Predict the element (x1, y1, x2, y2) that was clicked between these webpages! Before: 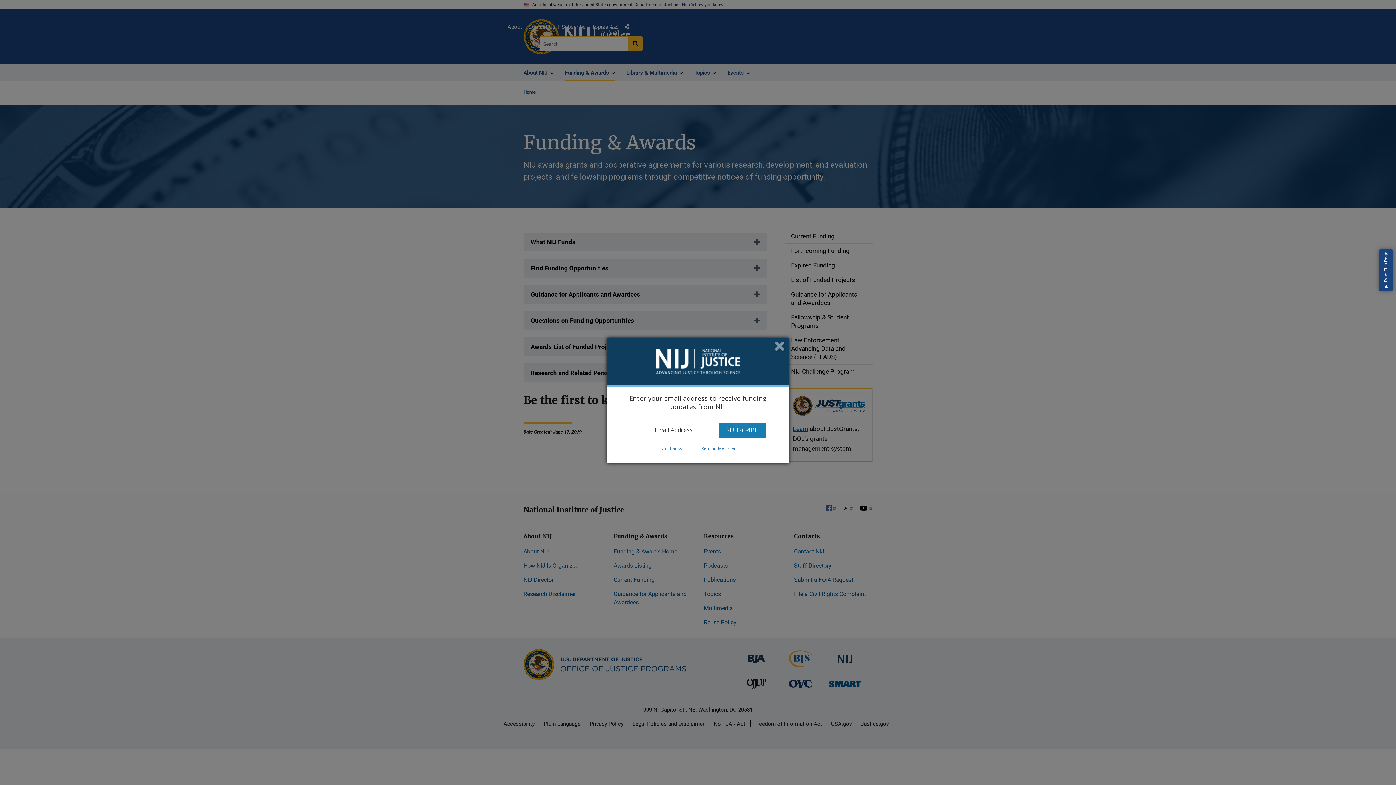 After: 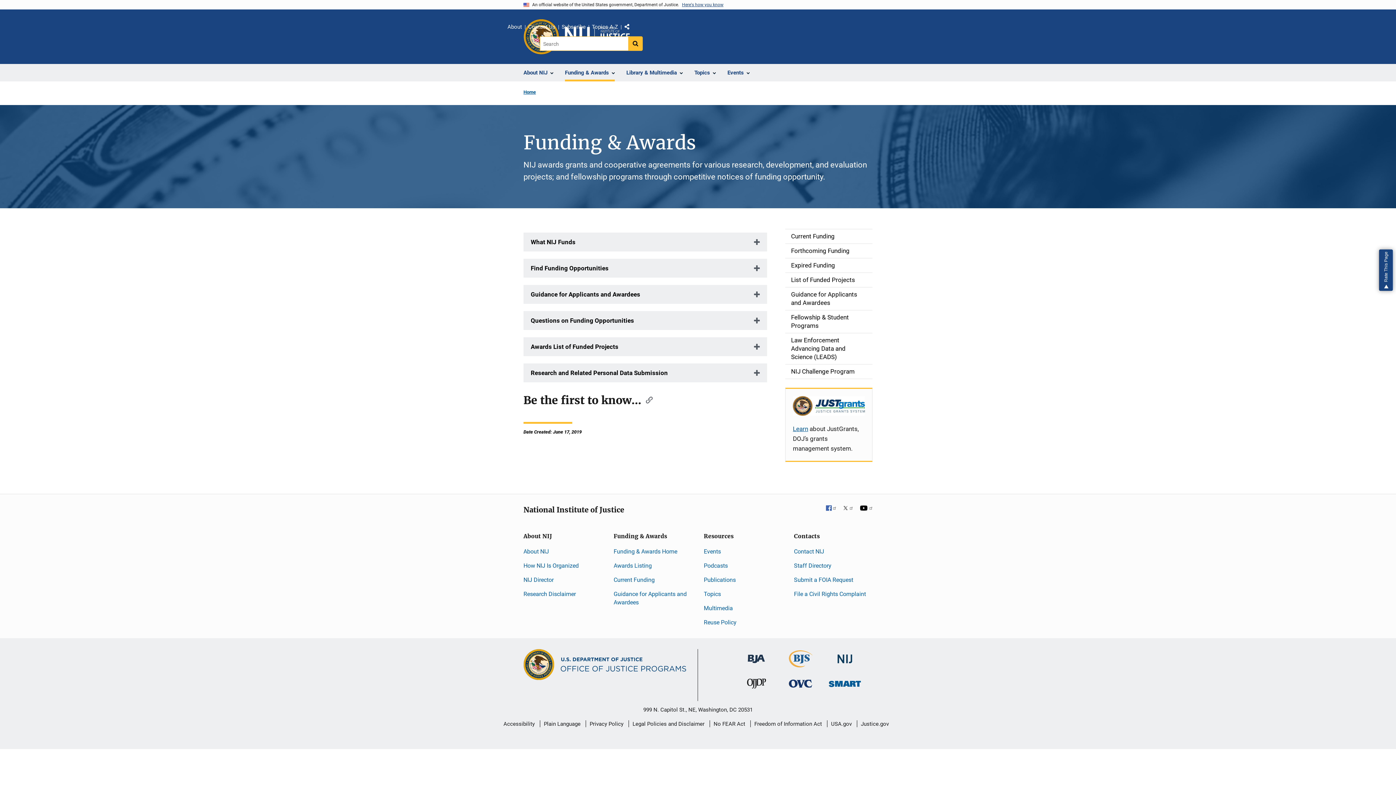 Action: label: No Thanks bbox: (651, 445, 691, 451)